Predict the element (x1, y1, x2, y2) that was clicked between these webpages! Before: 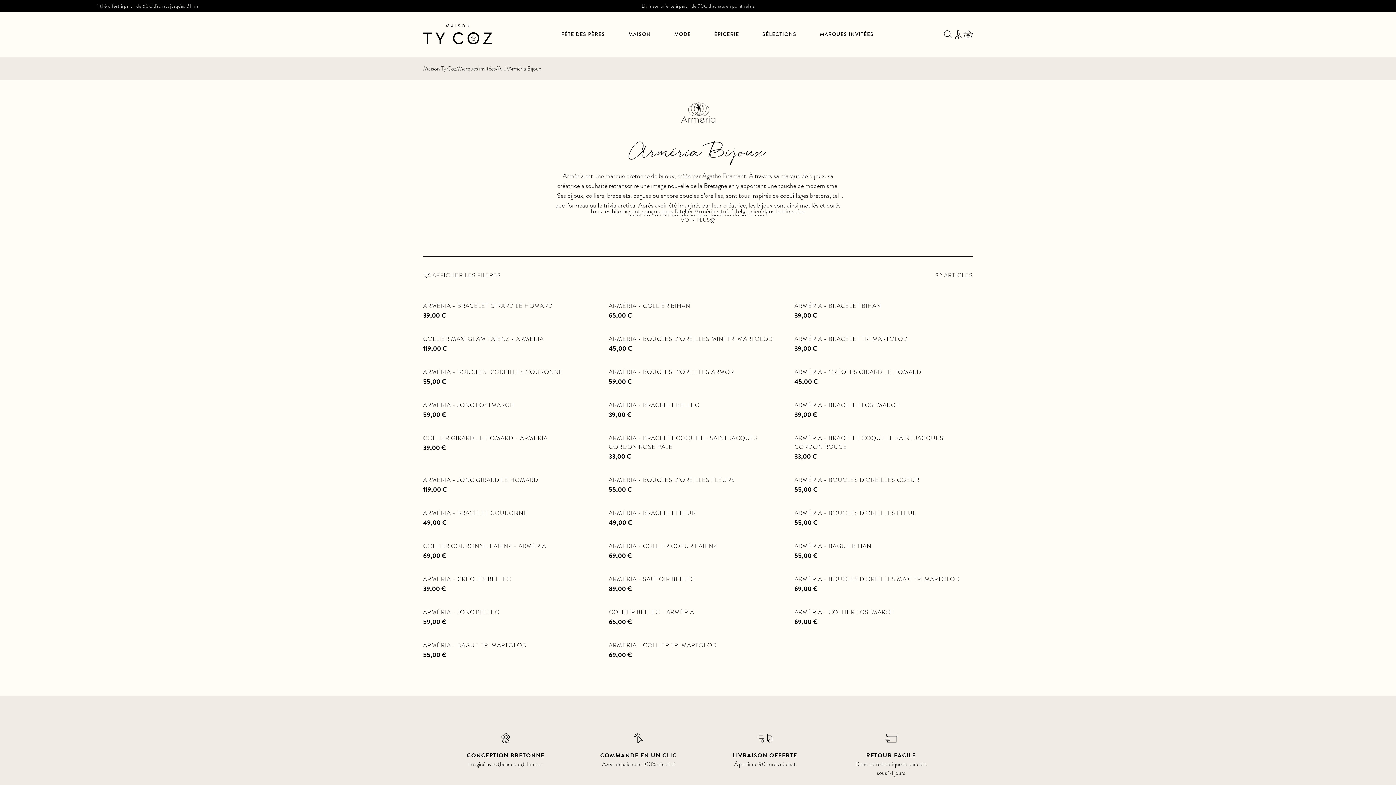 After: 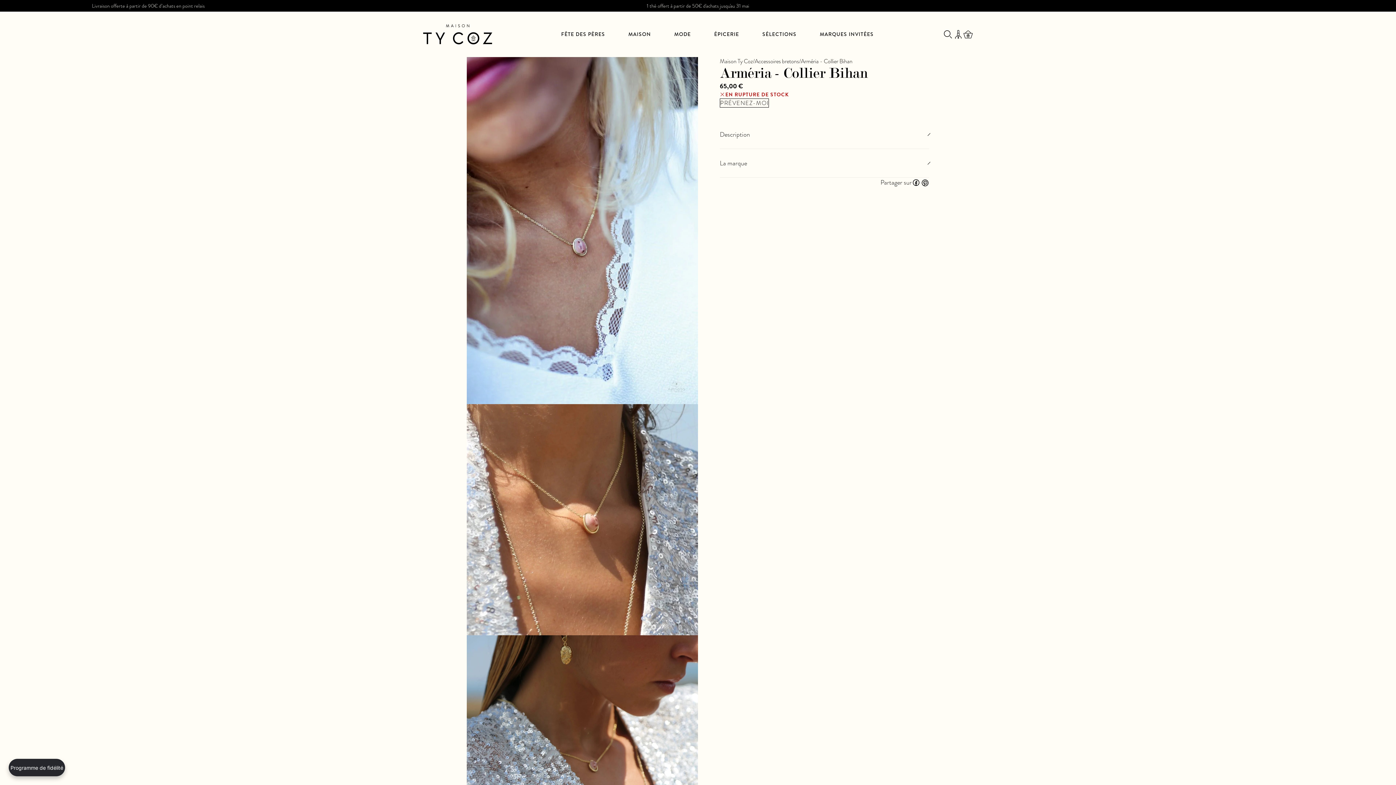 Action: label: ARMÉRIA - COLLIER BIHAN
65,00 € bbox: (608, 301, 787, 320)